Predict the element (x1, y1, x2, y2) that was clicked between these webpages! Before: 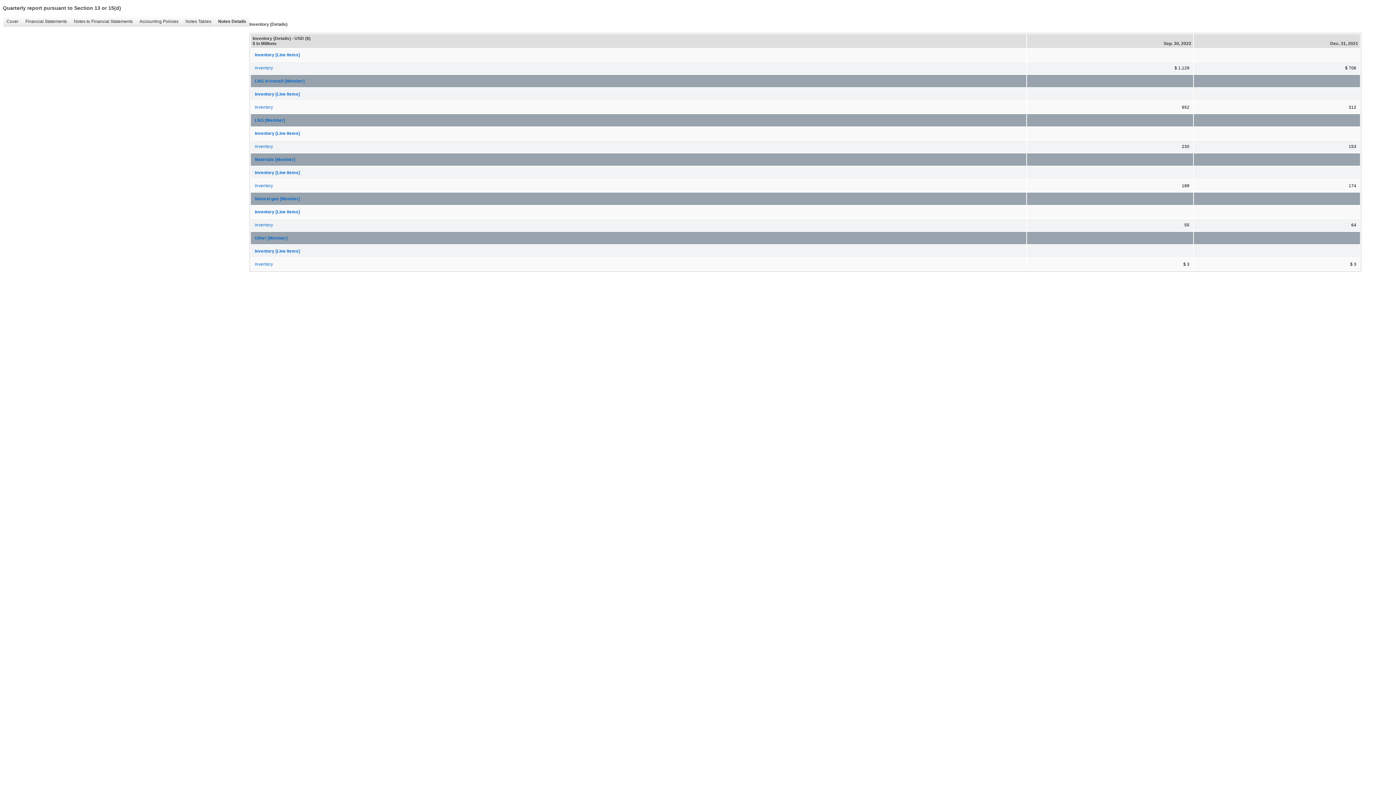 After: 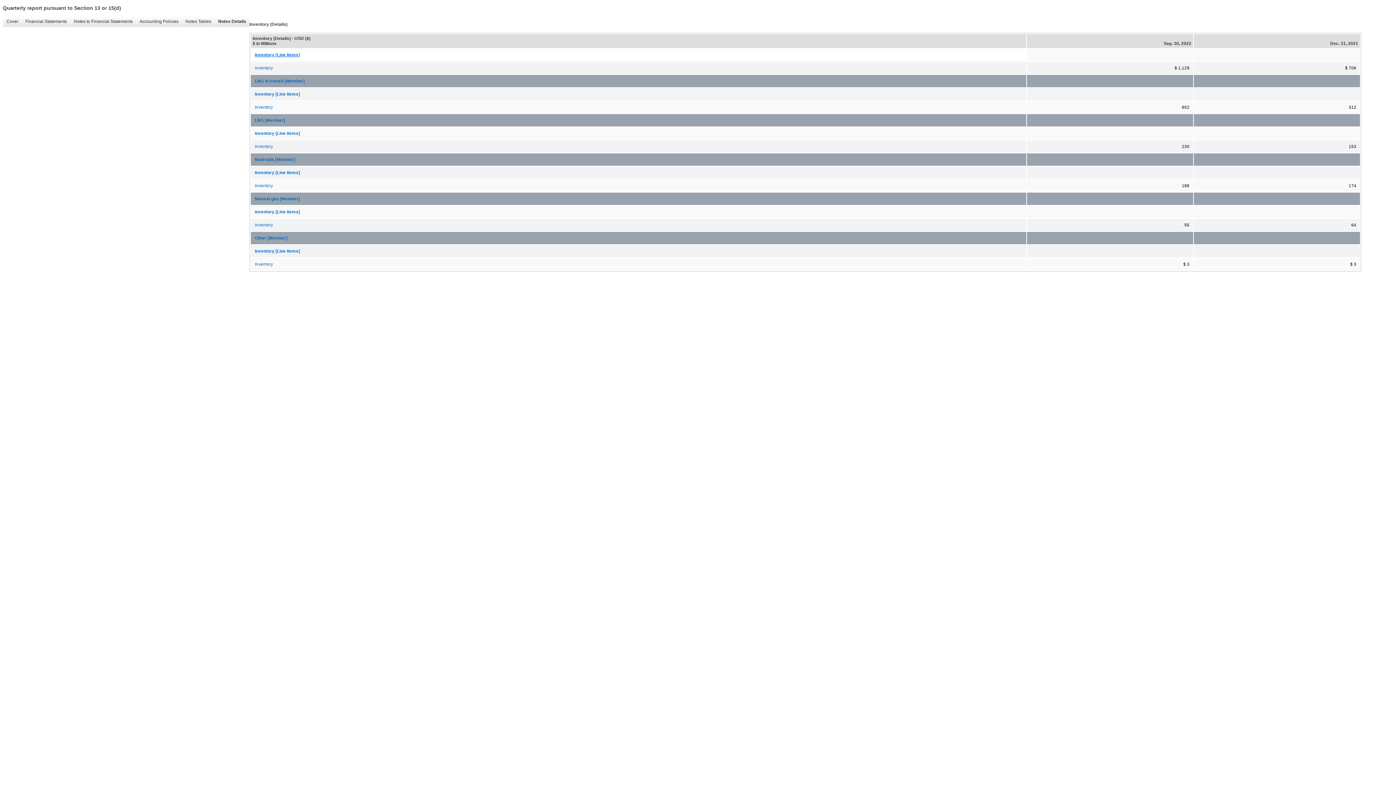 Action: bbox: (251, 49, 1026, 60) label: Inventory [Line Items]